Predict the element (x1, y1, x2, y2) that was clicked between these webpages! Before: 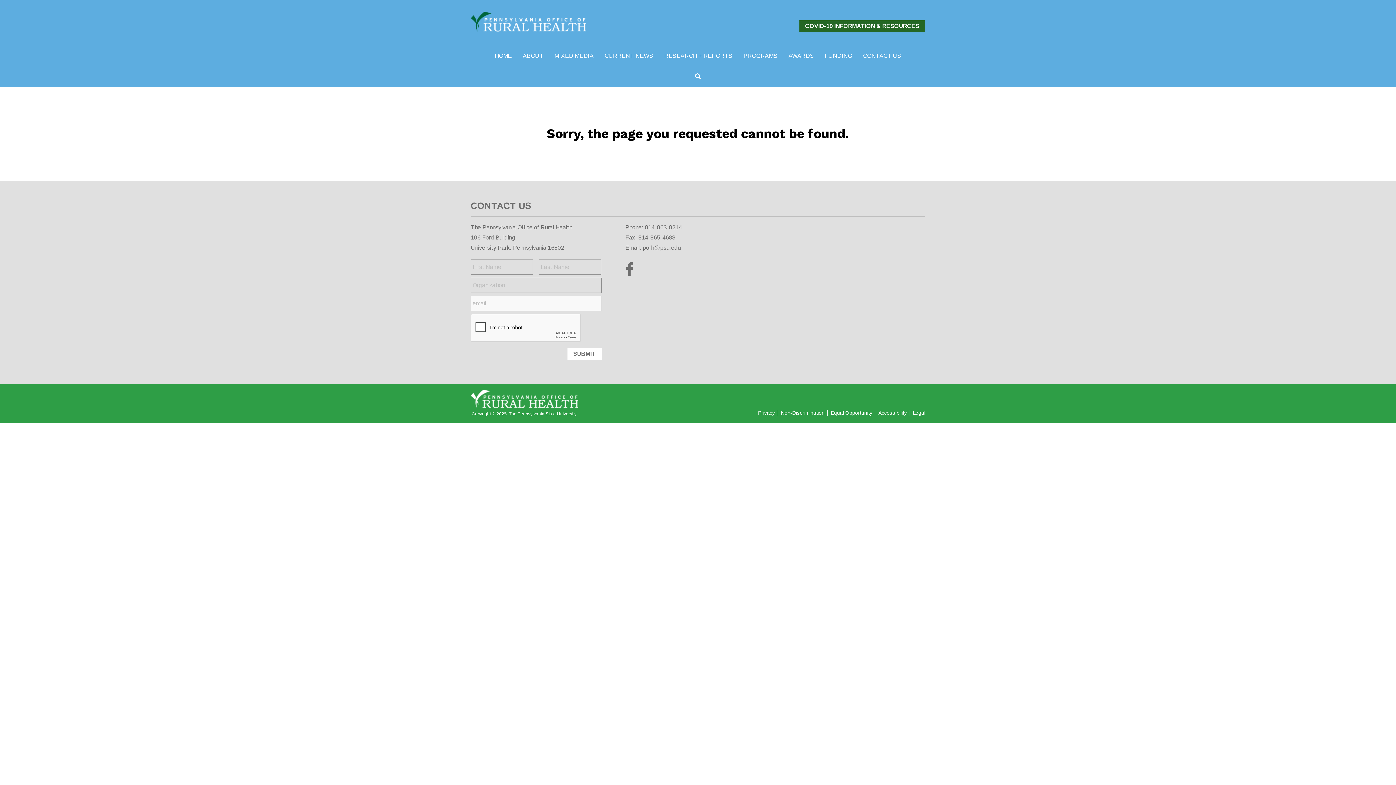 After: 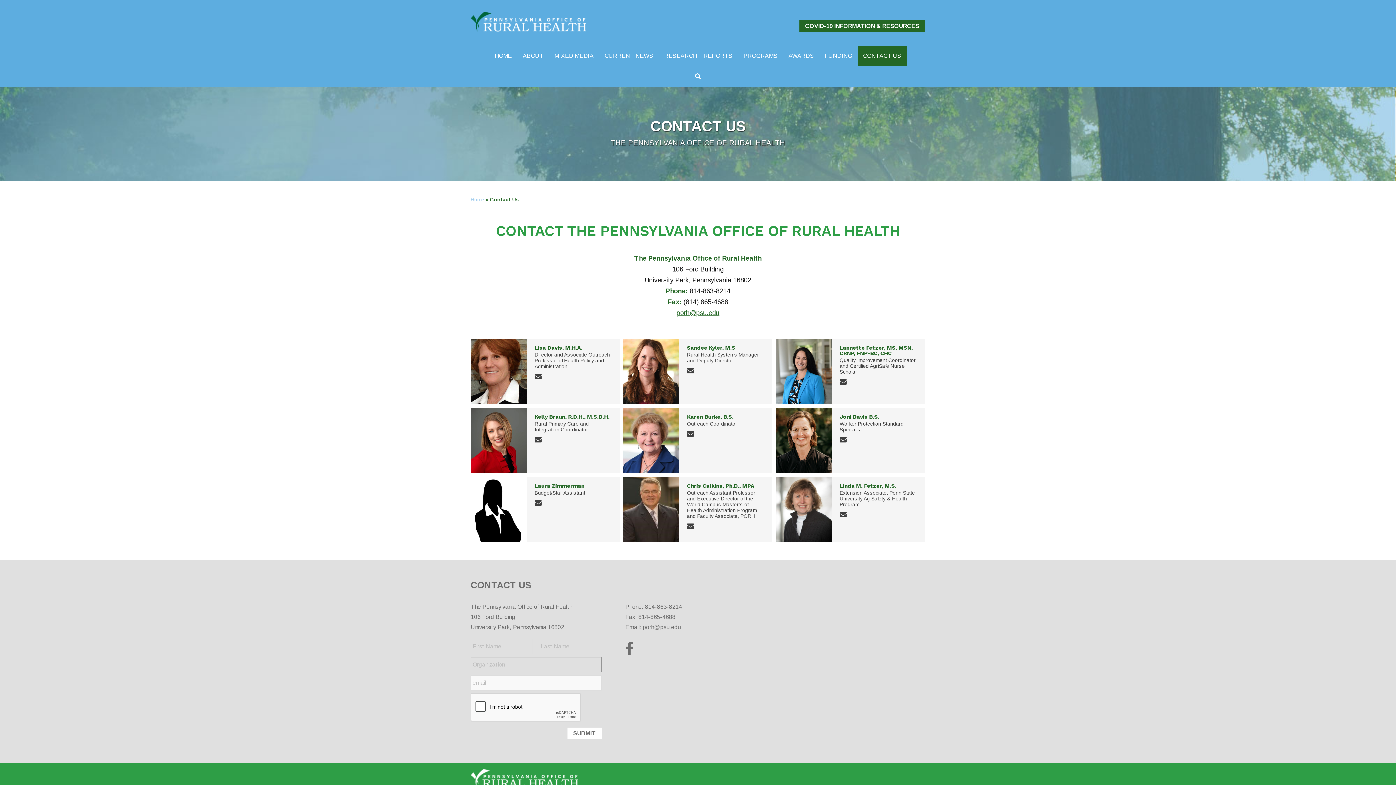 Action: bbox: (857, 45, 906, 66) label: CONTACT US